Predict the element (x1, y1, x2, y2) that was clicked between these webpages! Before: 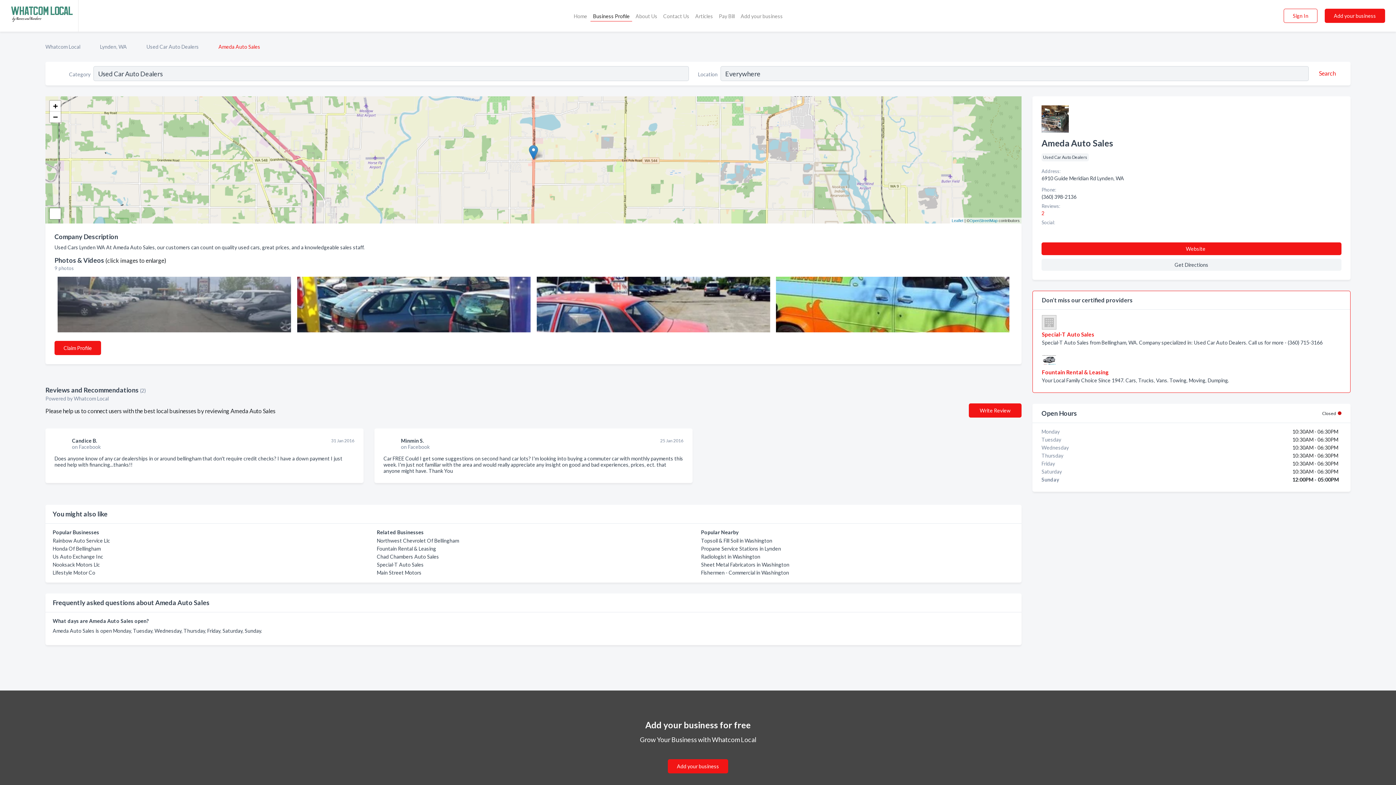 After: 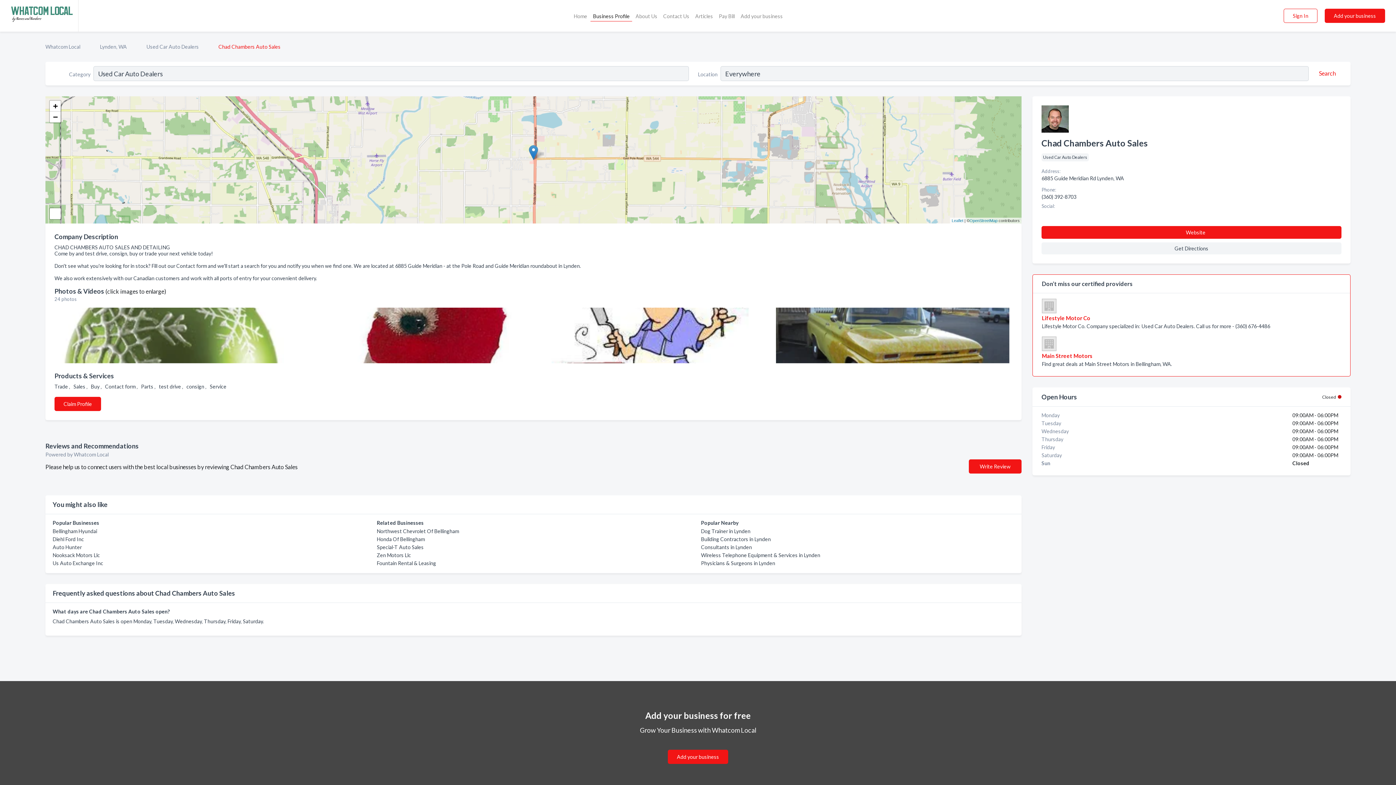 Action: bbox: (376, 553, 439, 560) label: Chad Chambers Auto Sales